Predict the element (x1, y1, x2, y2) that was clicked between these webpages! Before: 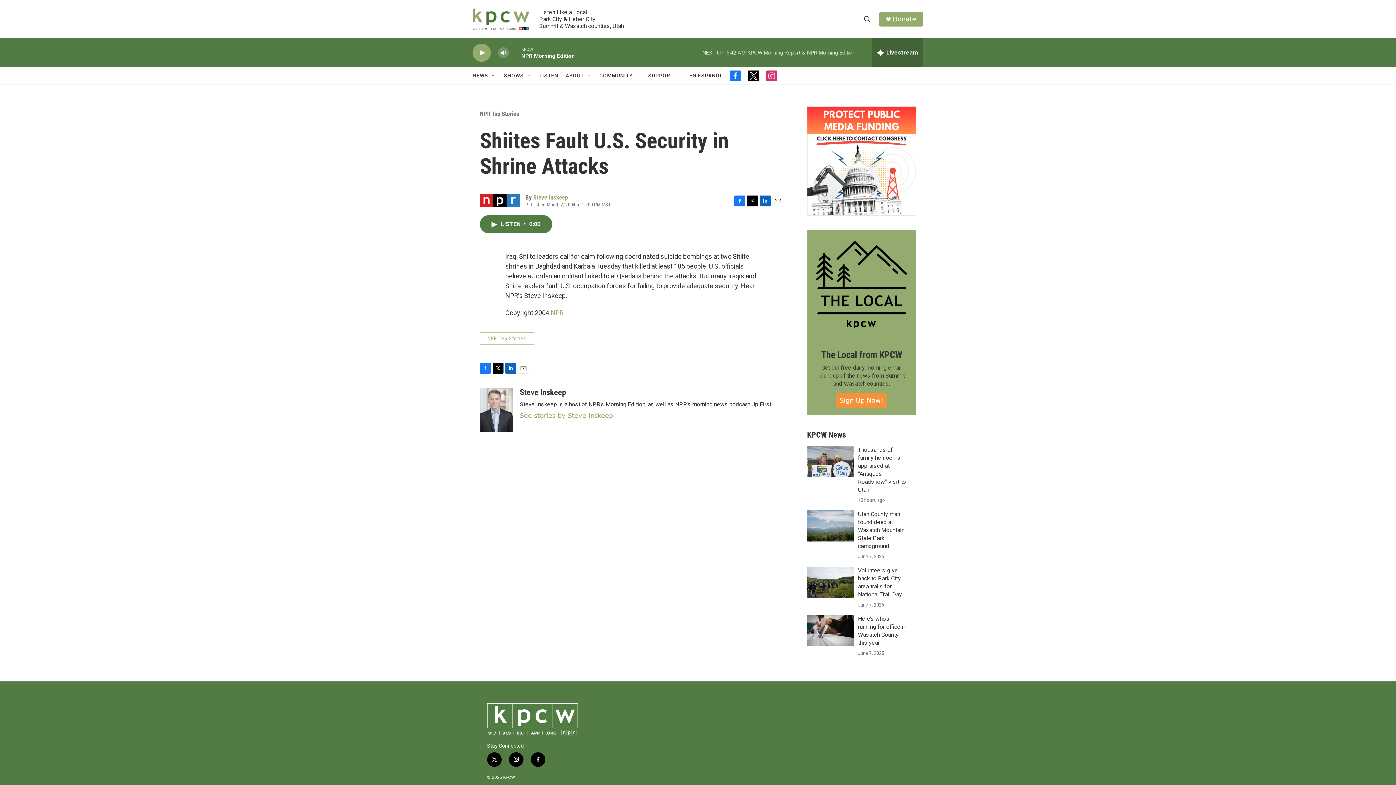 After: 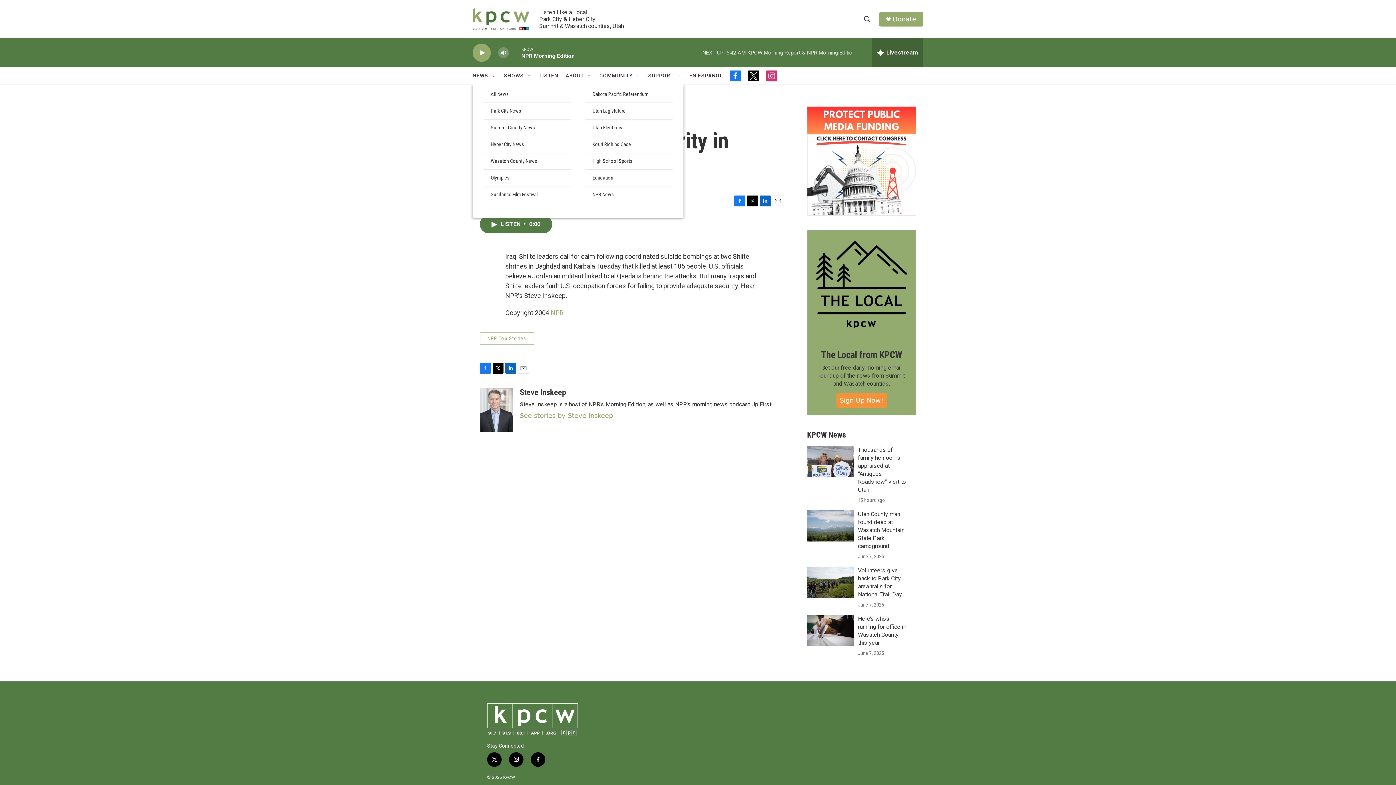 Action: bbox: (490, 72, 496, 78) label: Open Sub Navigation